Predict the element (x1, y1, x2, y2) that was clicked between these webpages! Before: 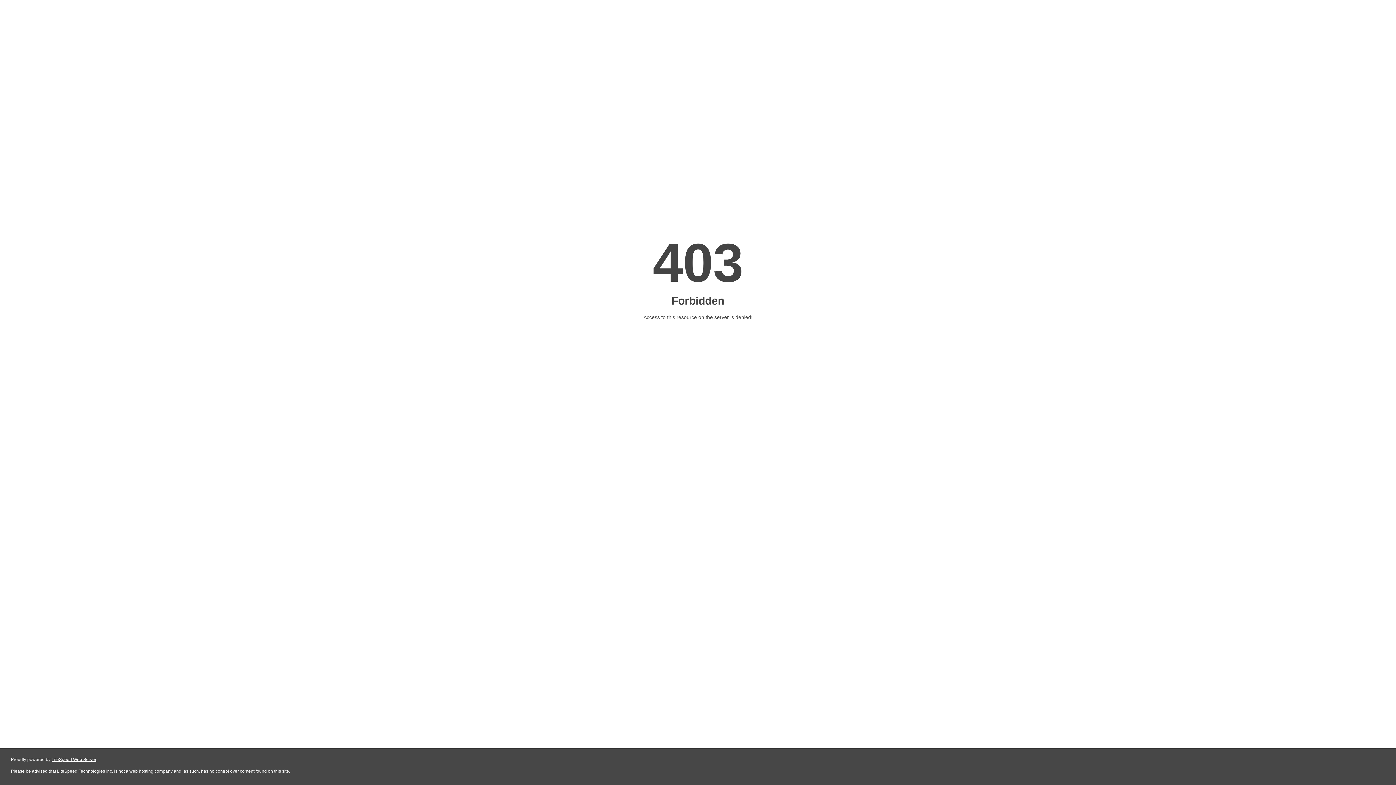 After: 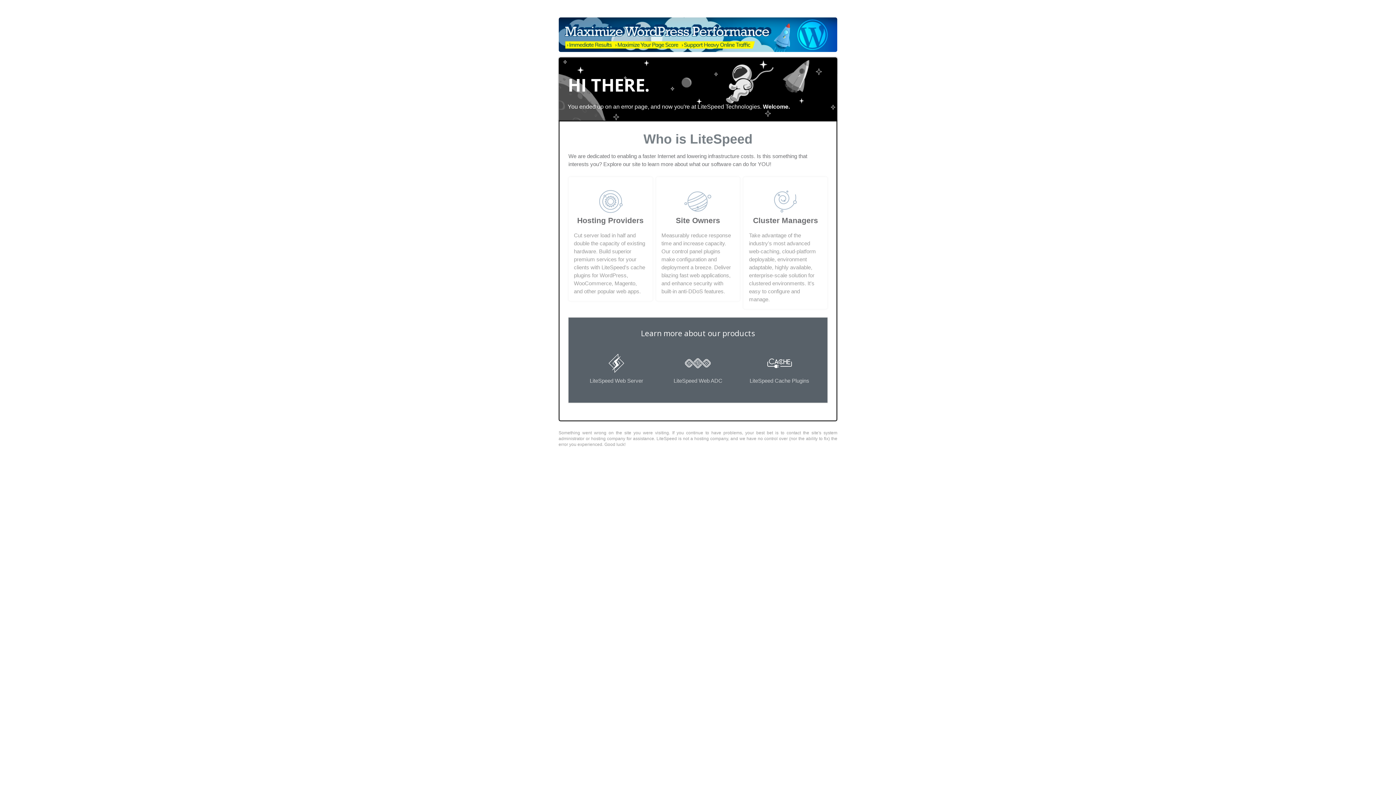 Action: bbox: (51, 757, 96, 762) label: LiteSpeed Web Server